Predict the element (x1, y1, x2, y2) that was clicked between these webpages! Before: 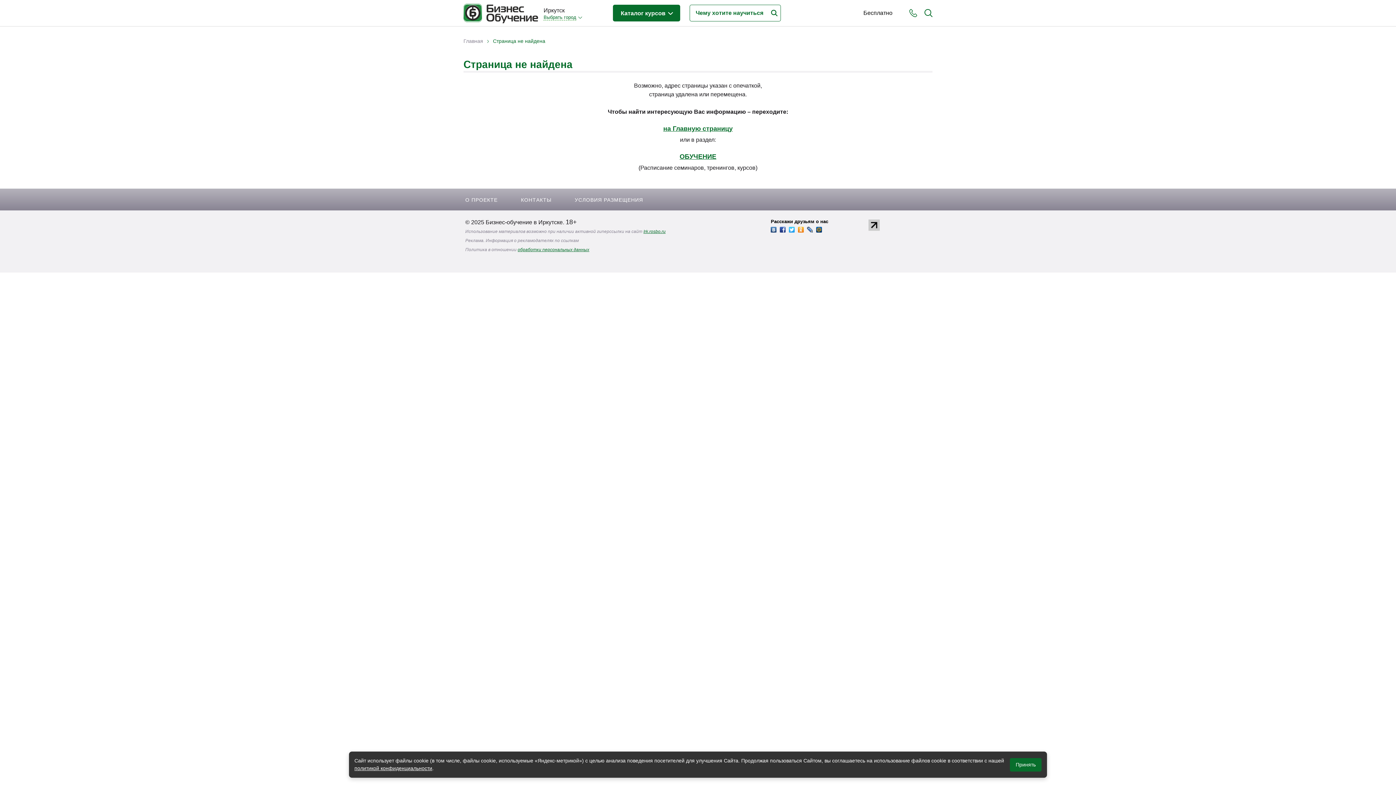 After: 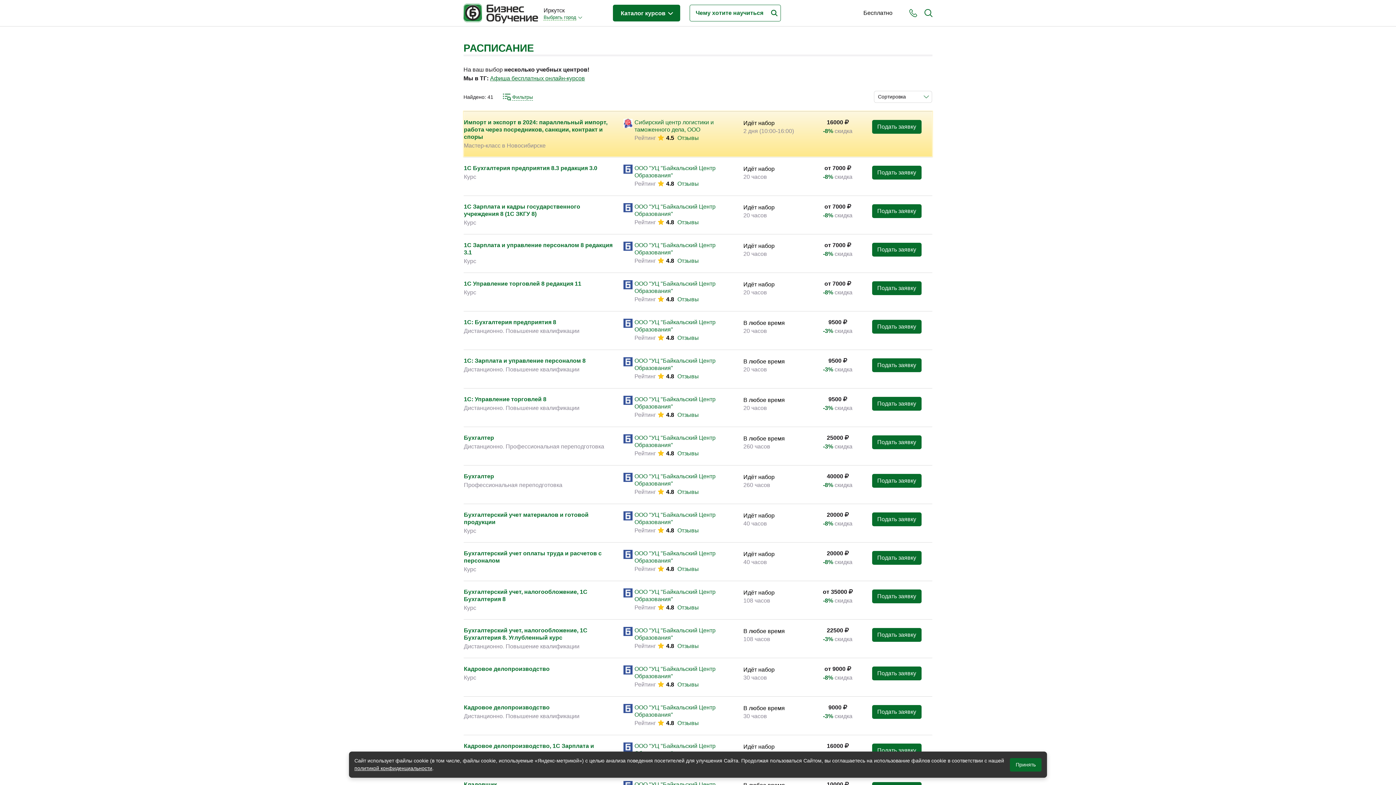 Action: label: Каталог курсов  bbox: (613, 5, 679, 20)